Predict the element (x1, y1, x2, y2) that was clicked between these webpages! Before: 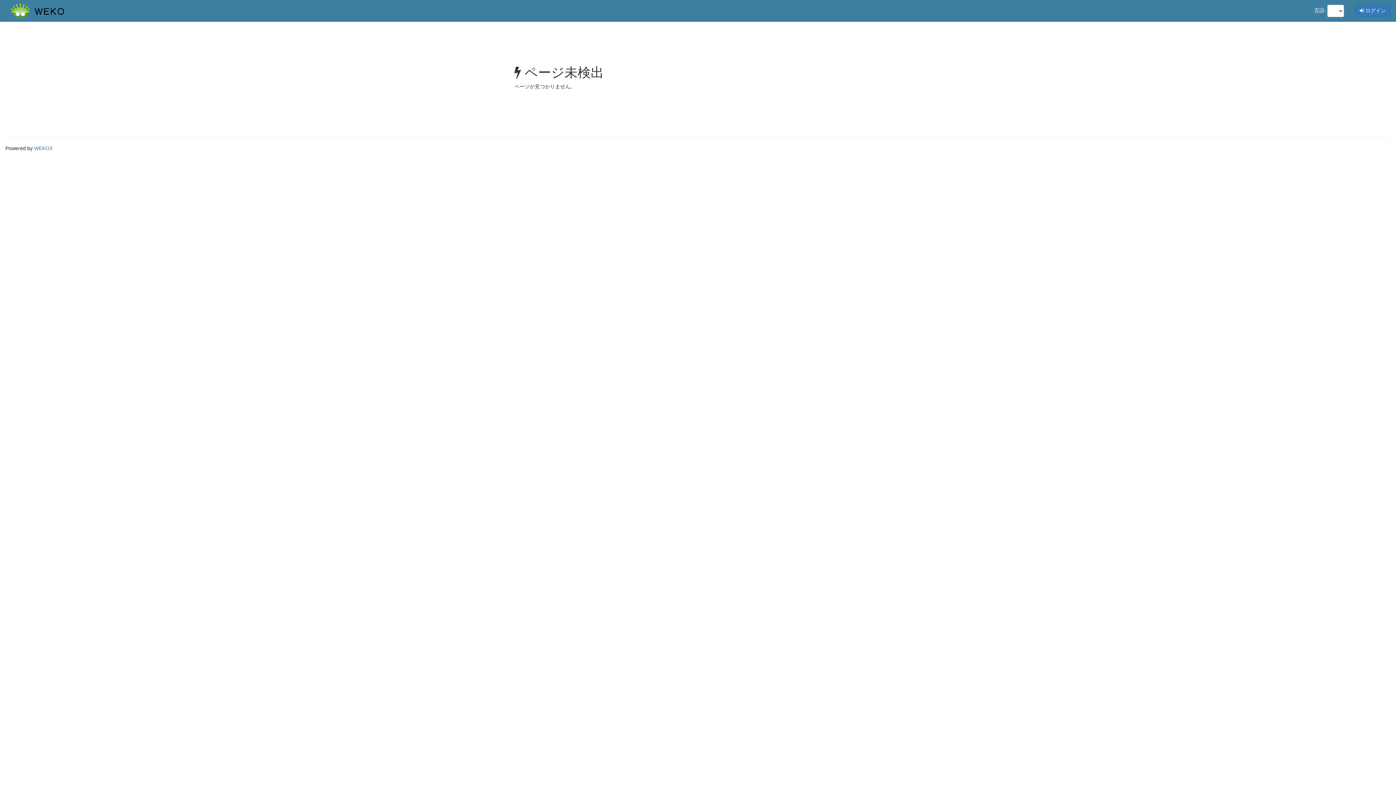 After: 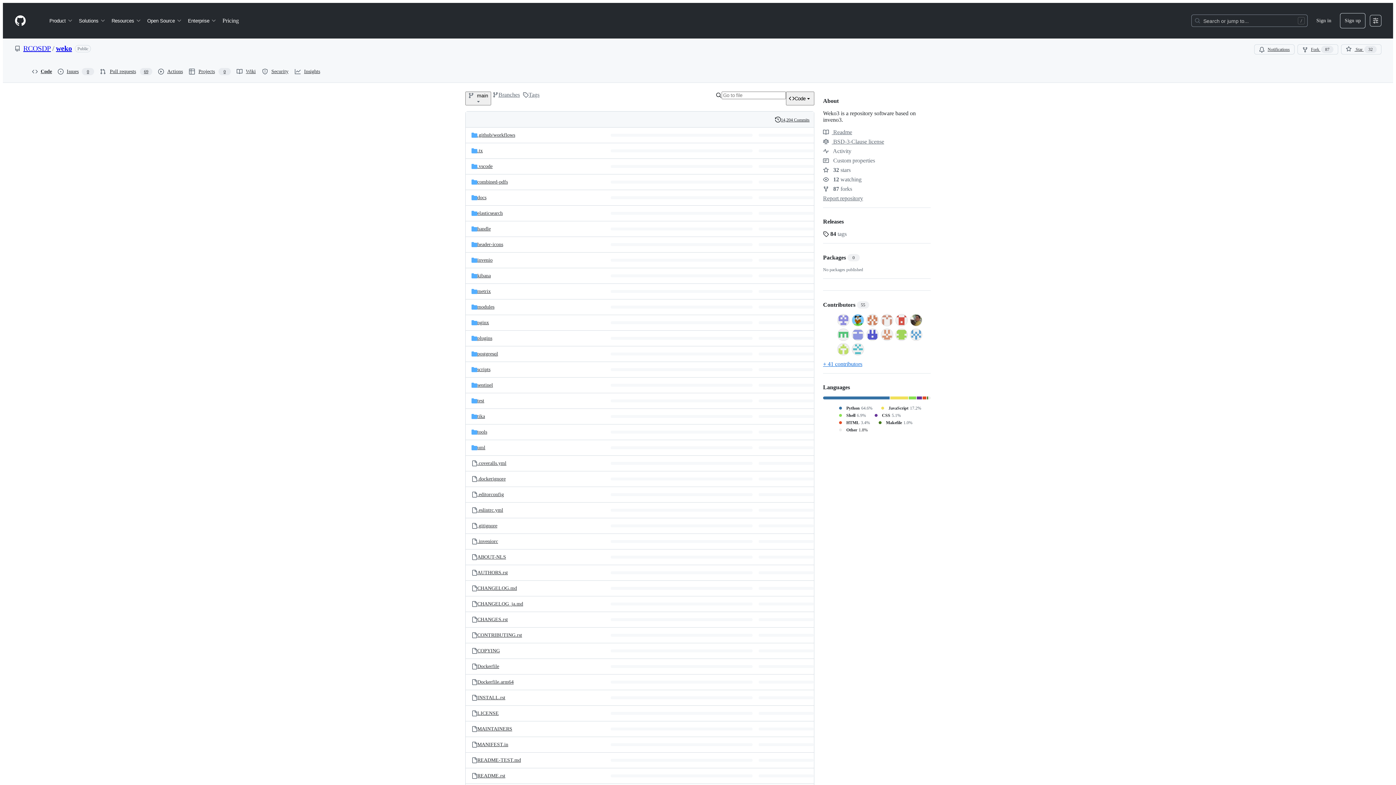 Action: label: WEKO3 bbox: (34, 145, 52, 151)